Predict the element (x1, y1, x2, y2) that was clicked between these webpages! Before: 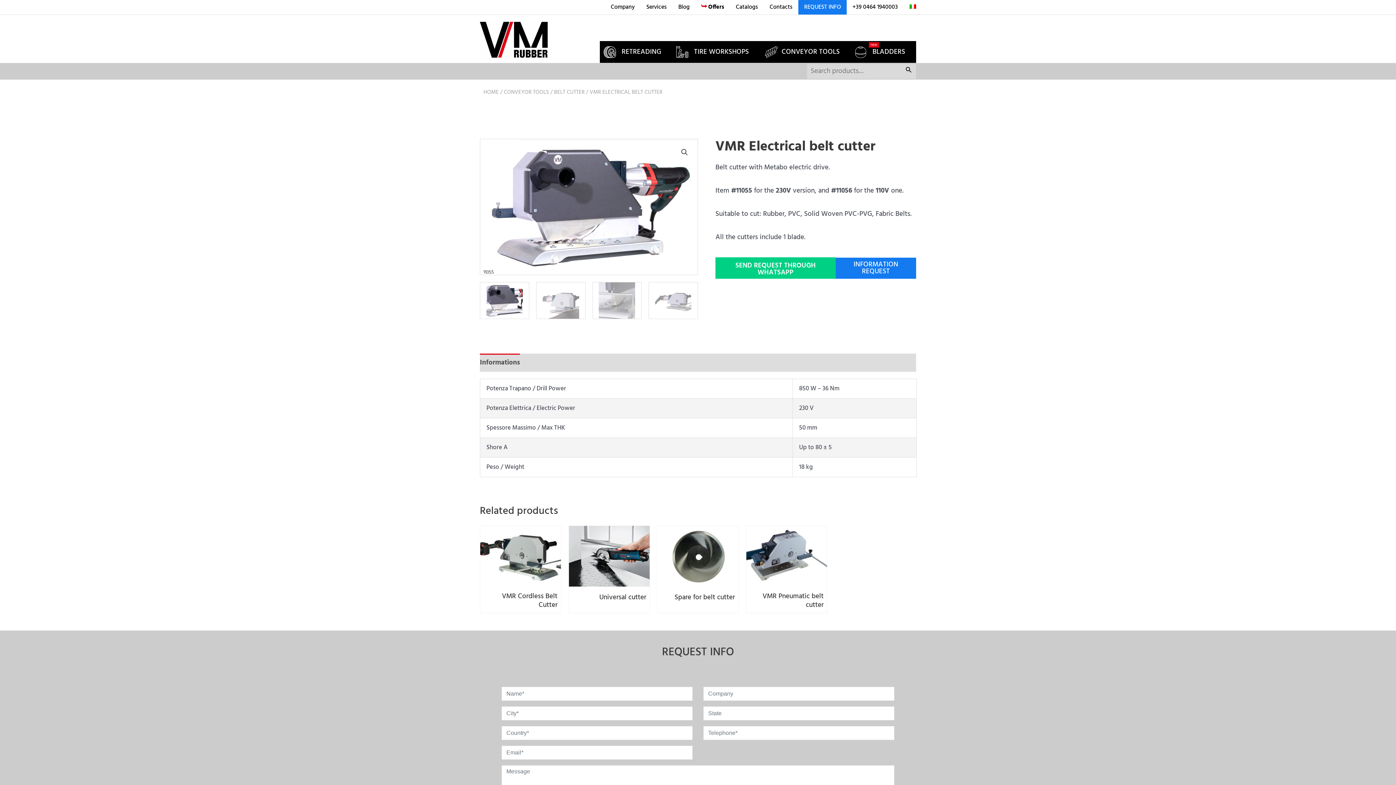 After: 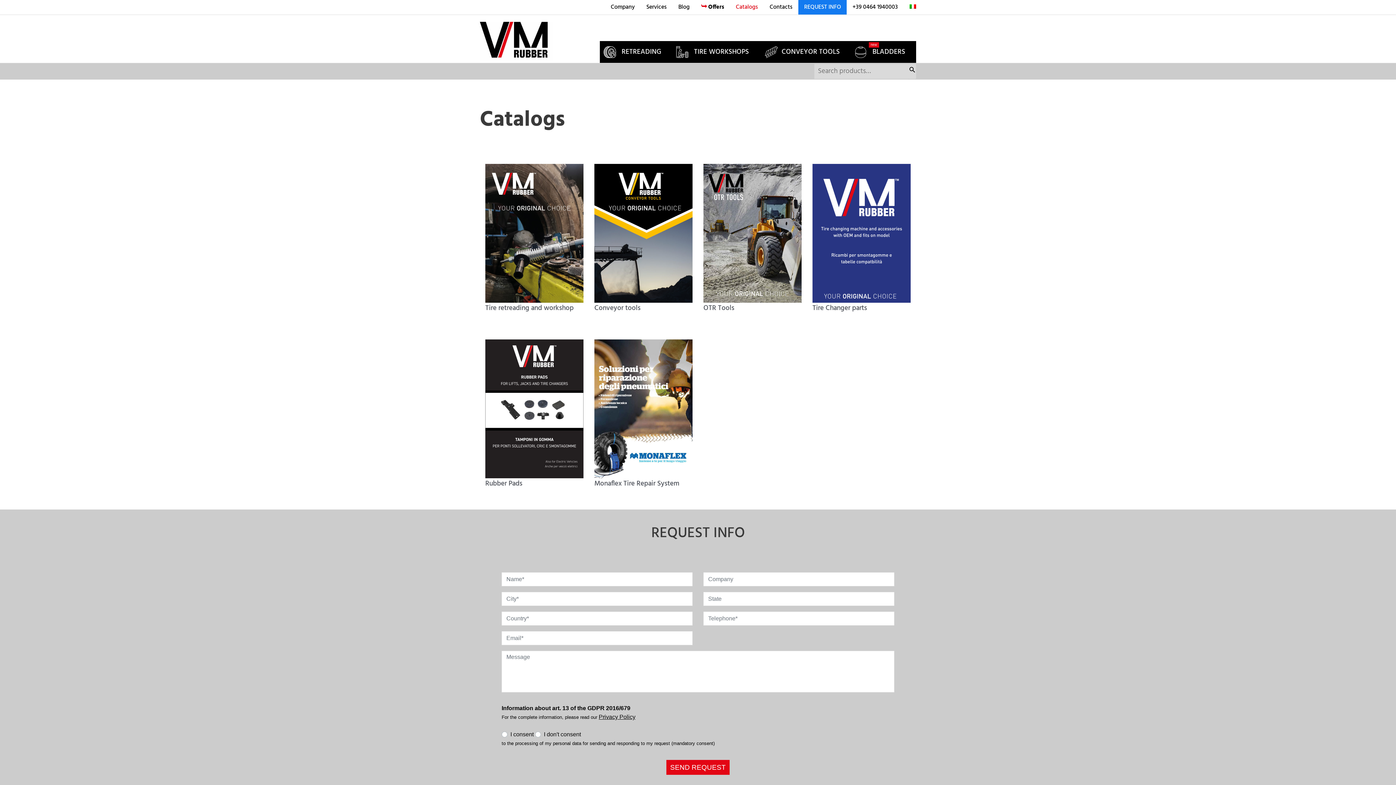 Action: bbox: (730, 0, 764, 14) label: Catalogs